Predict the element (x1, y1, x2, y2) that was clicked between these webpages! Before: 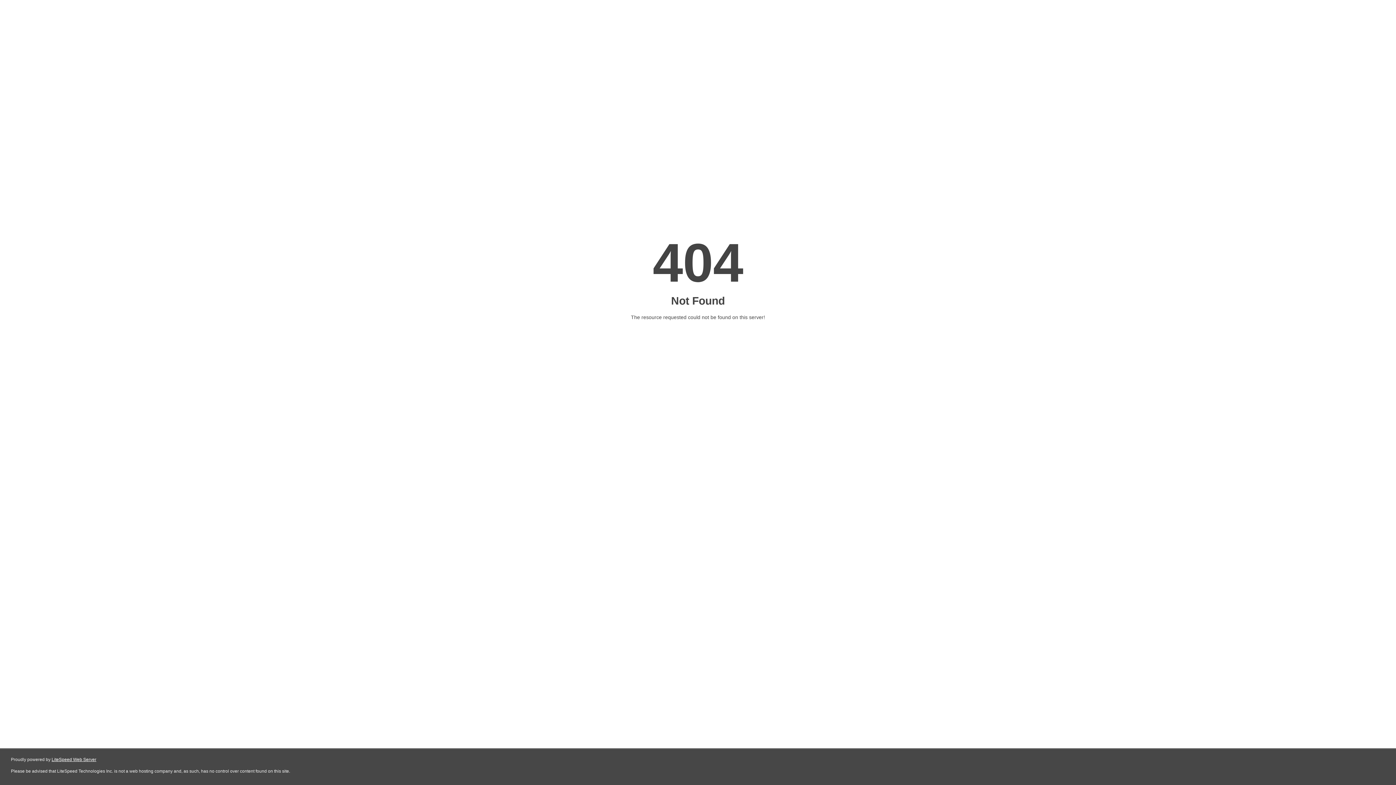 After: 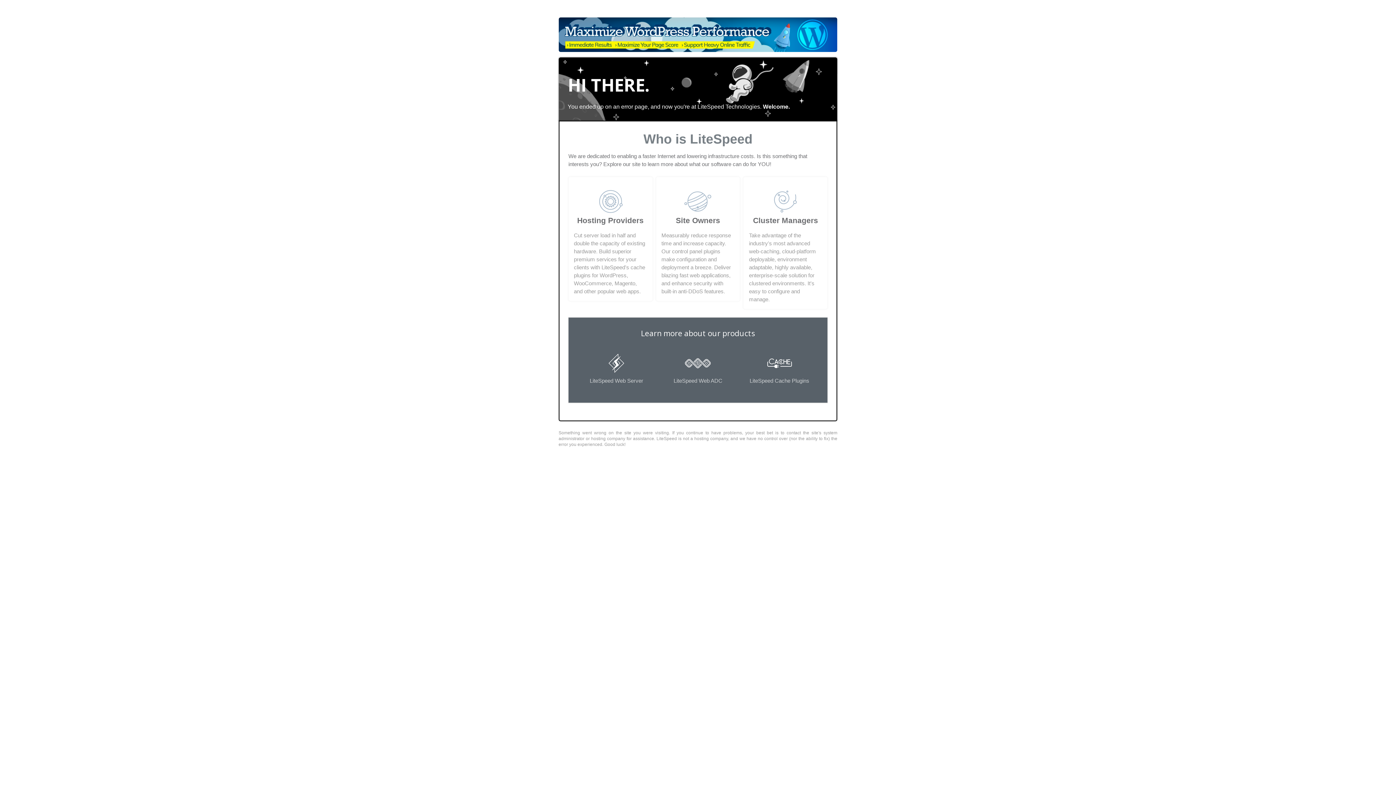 Action: bbox: (51, 757, 96, 762) label: LiteSpeed Web Server